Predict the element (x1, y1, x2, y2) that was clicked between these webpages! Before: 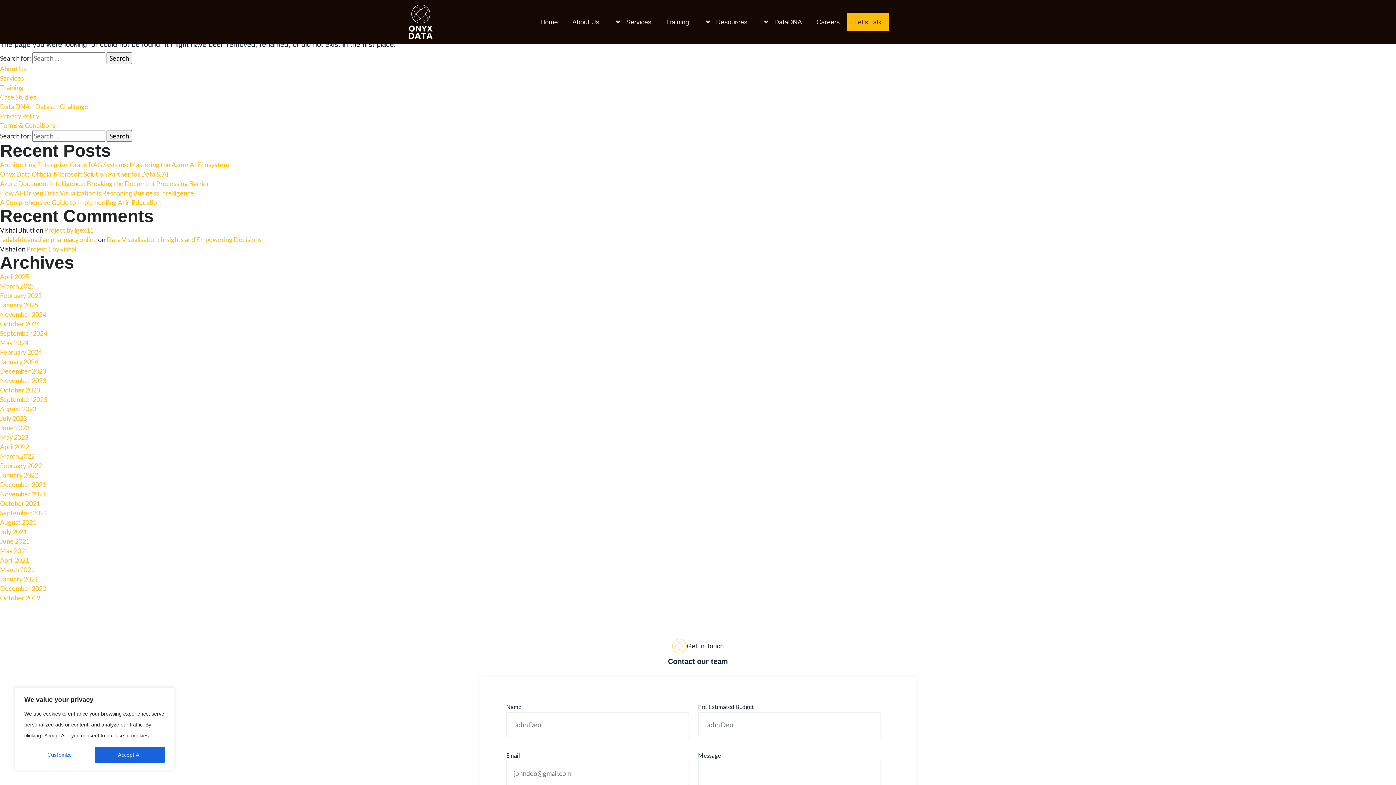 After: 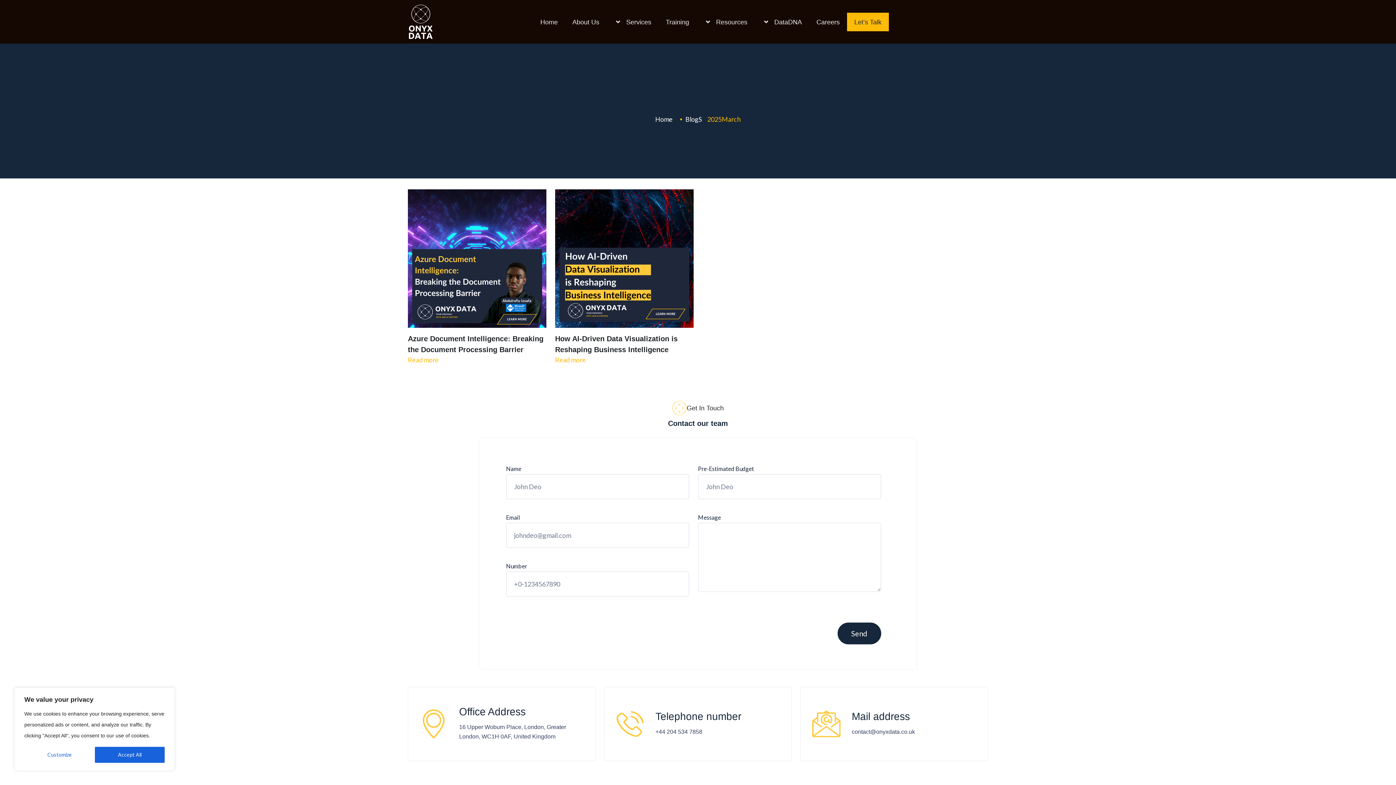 Action: bbox: (0, 282, 34, 290) label: March 2025